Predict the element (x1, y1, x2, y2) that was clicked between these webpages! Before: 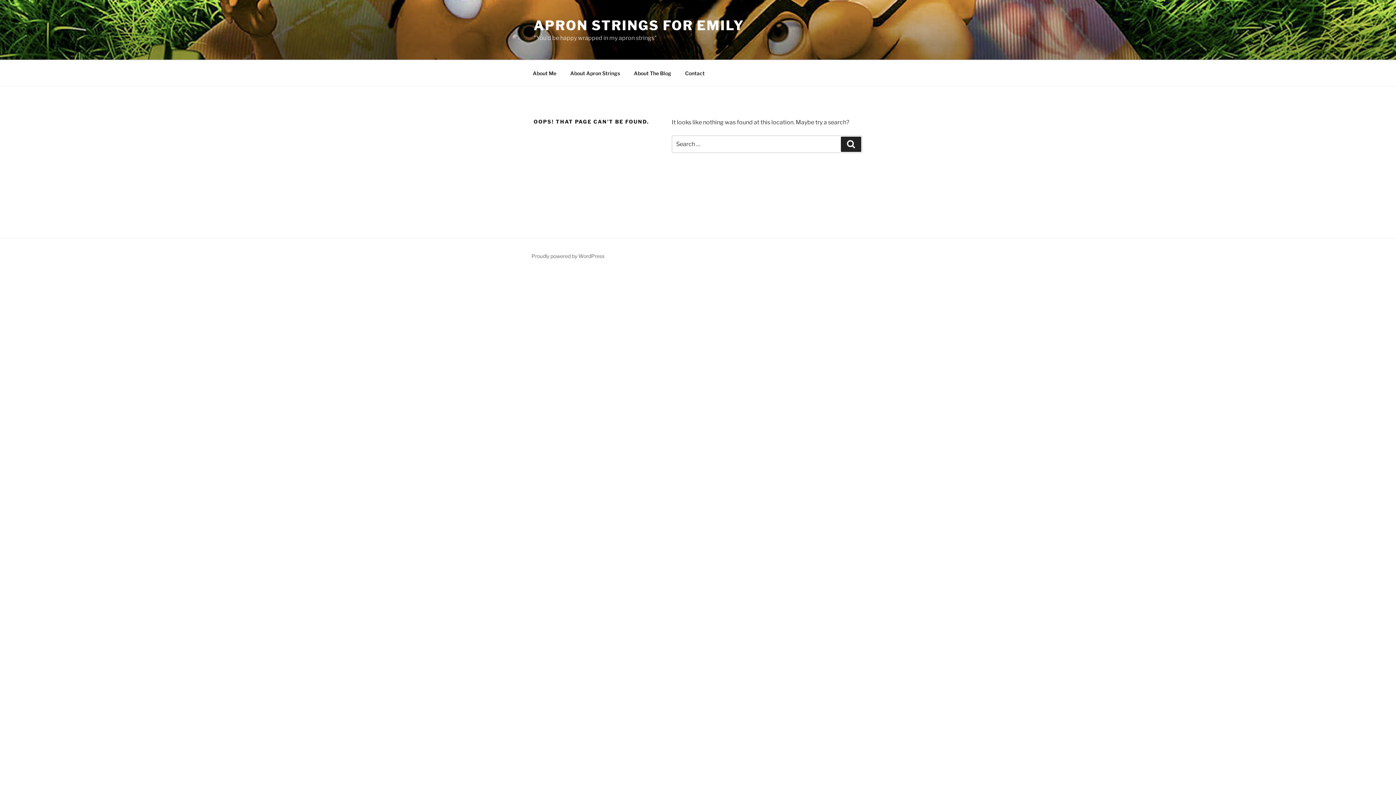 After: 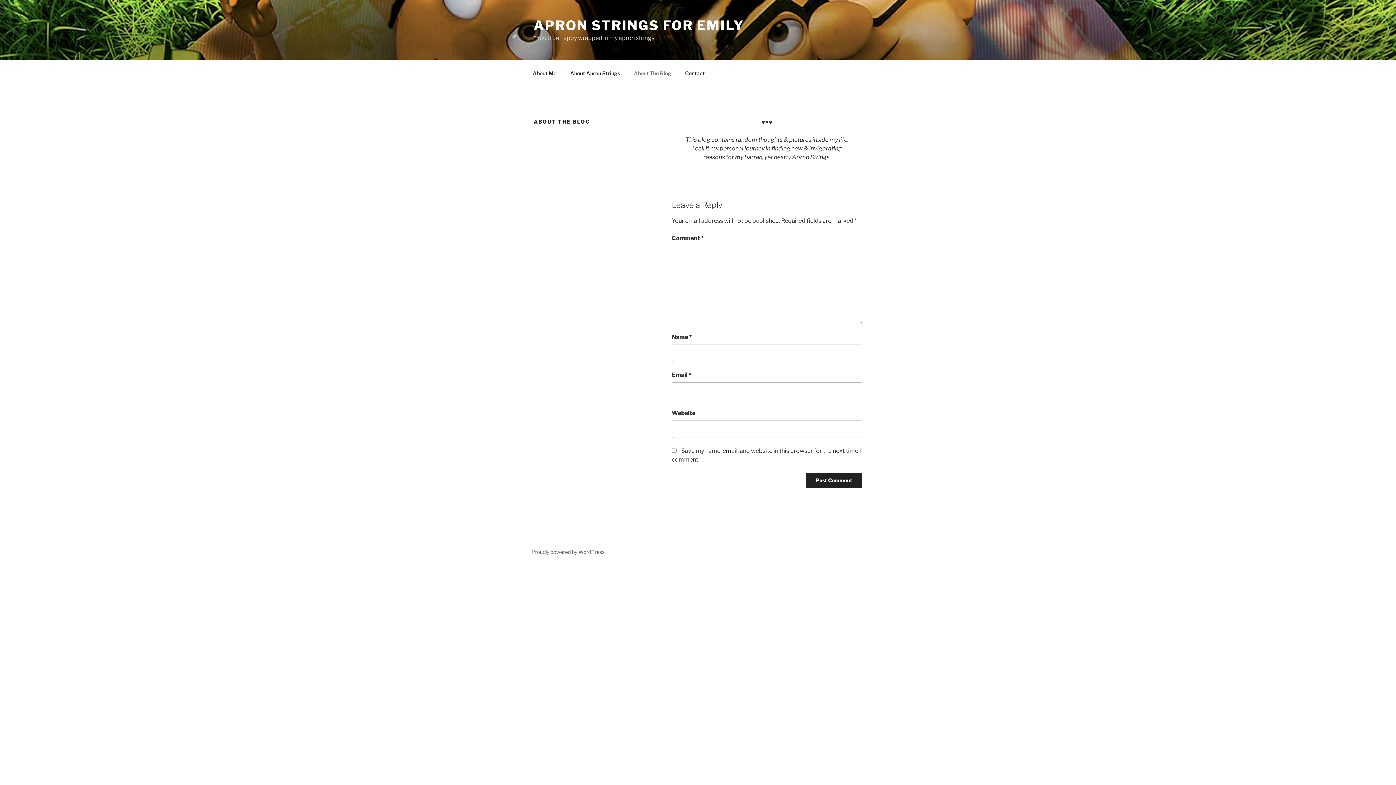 Action: bbox: (627, 64, 677, 82) label: About The Blog